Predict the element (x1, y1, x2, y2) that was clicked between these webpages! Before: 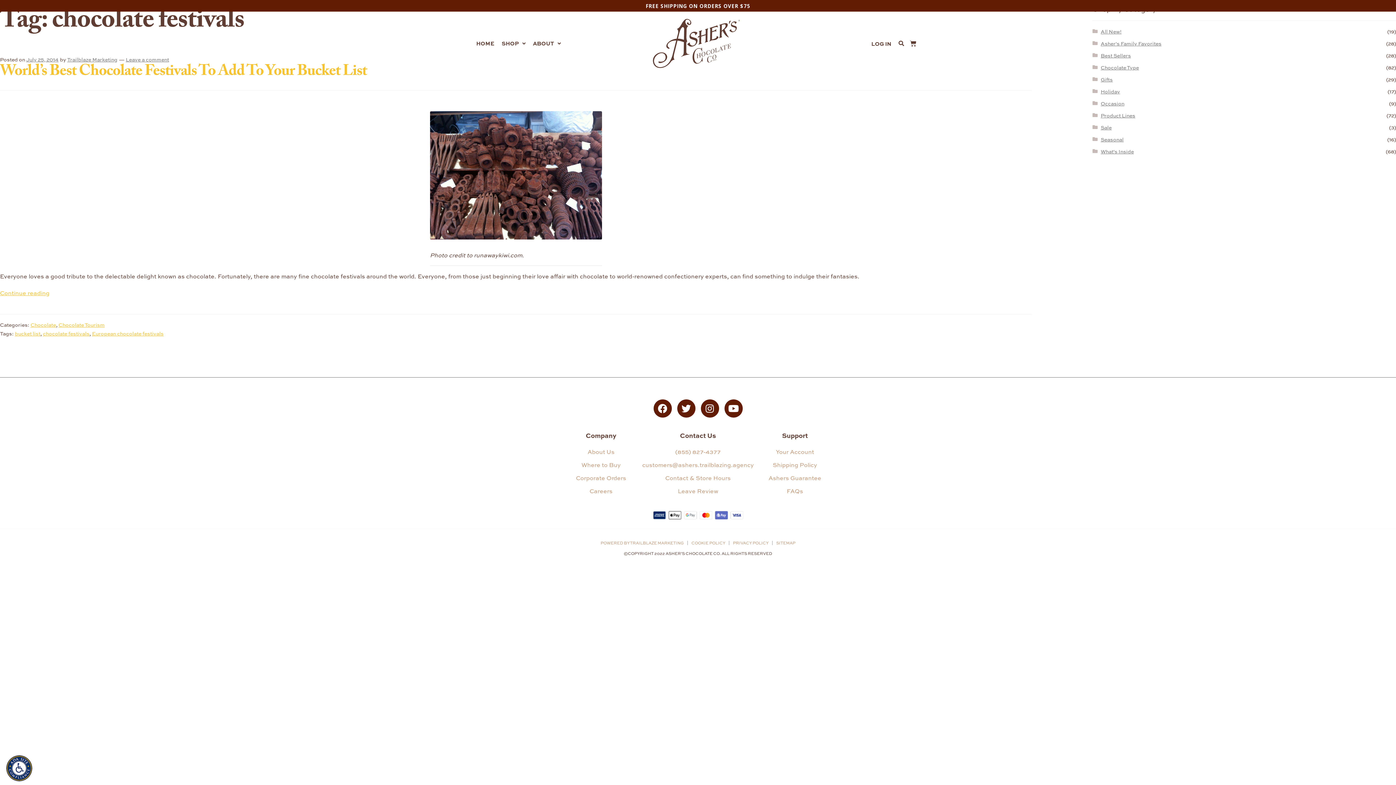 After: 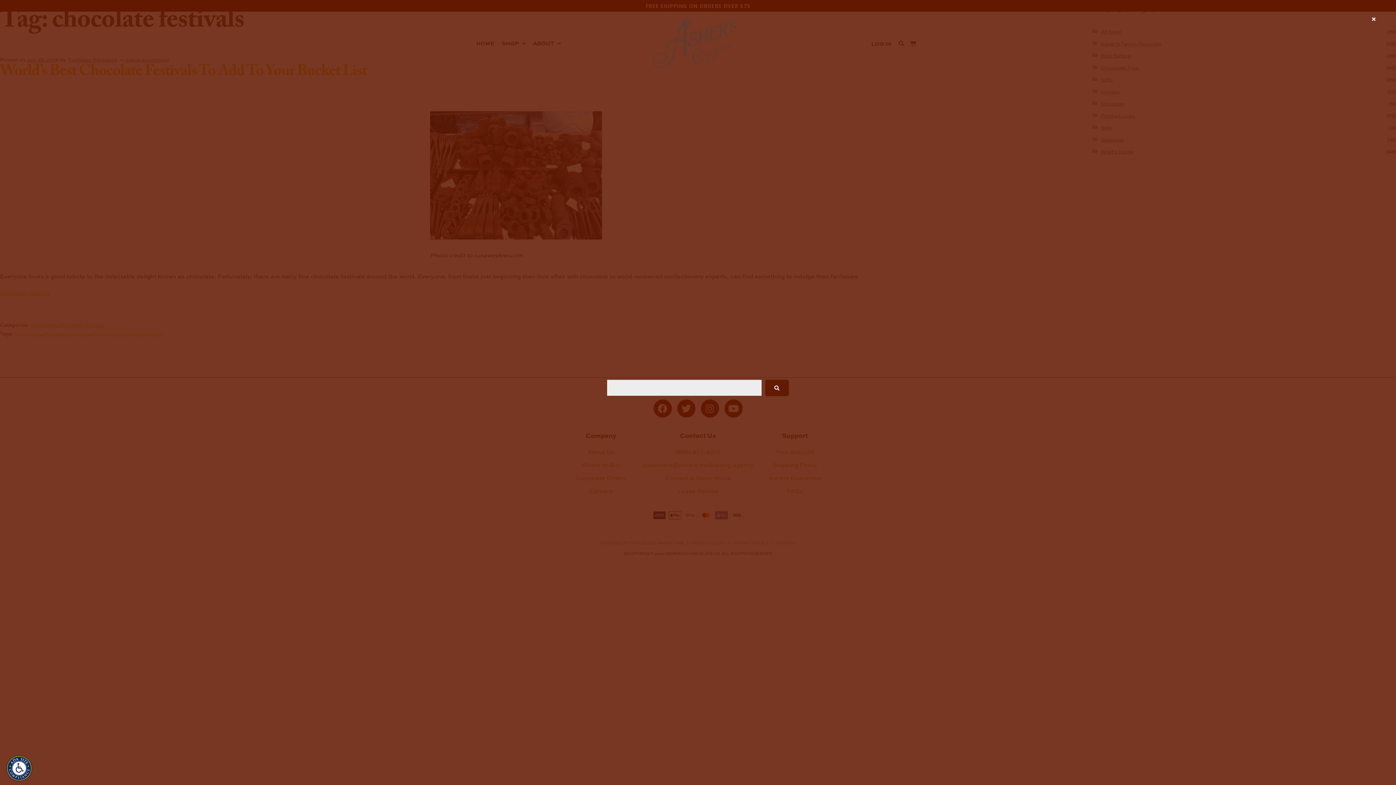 Action: bbox: (898, 40, 904, 46)